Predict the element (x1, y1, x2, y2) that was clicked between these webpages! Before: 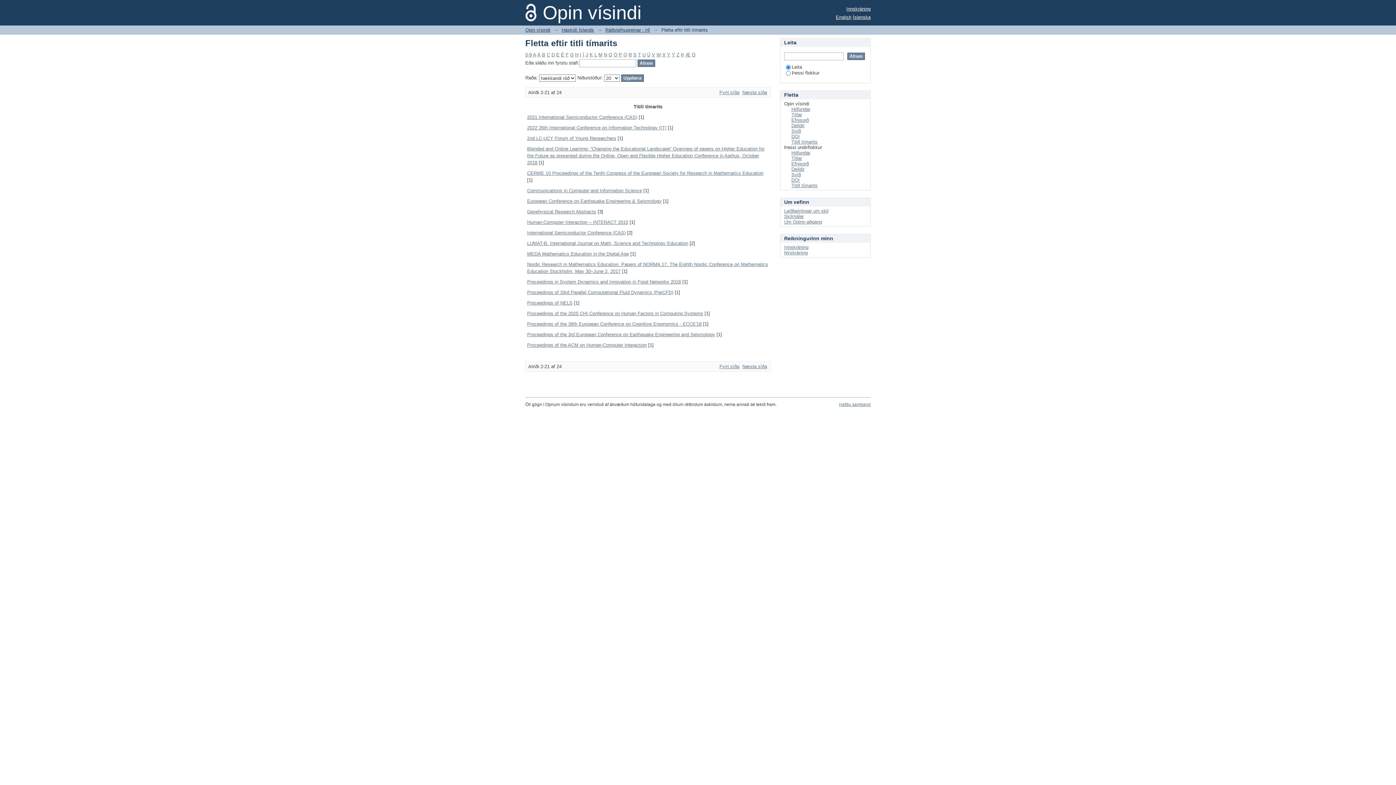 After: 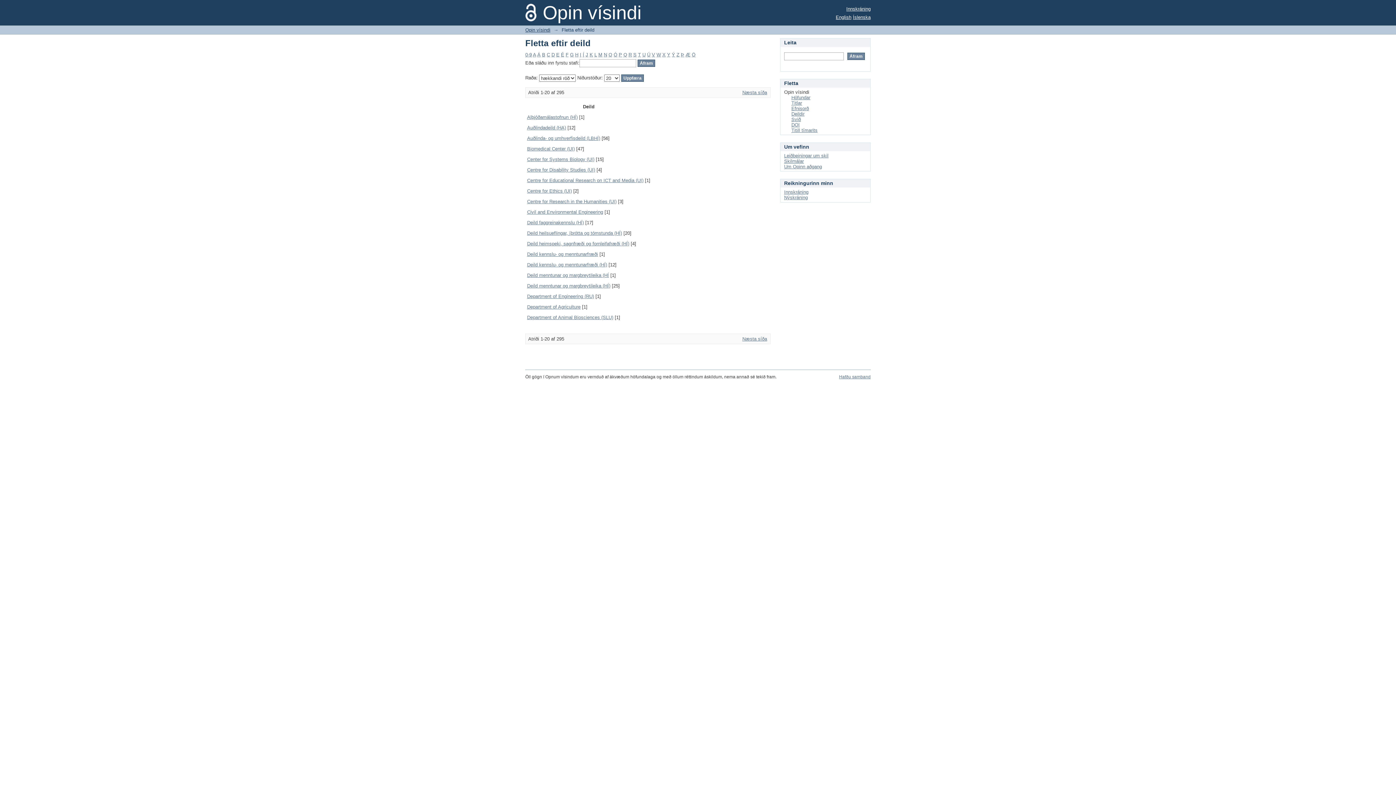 Action: bbox: (791, 122, 804, 128) label: Deildir